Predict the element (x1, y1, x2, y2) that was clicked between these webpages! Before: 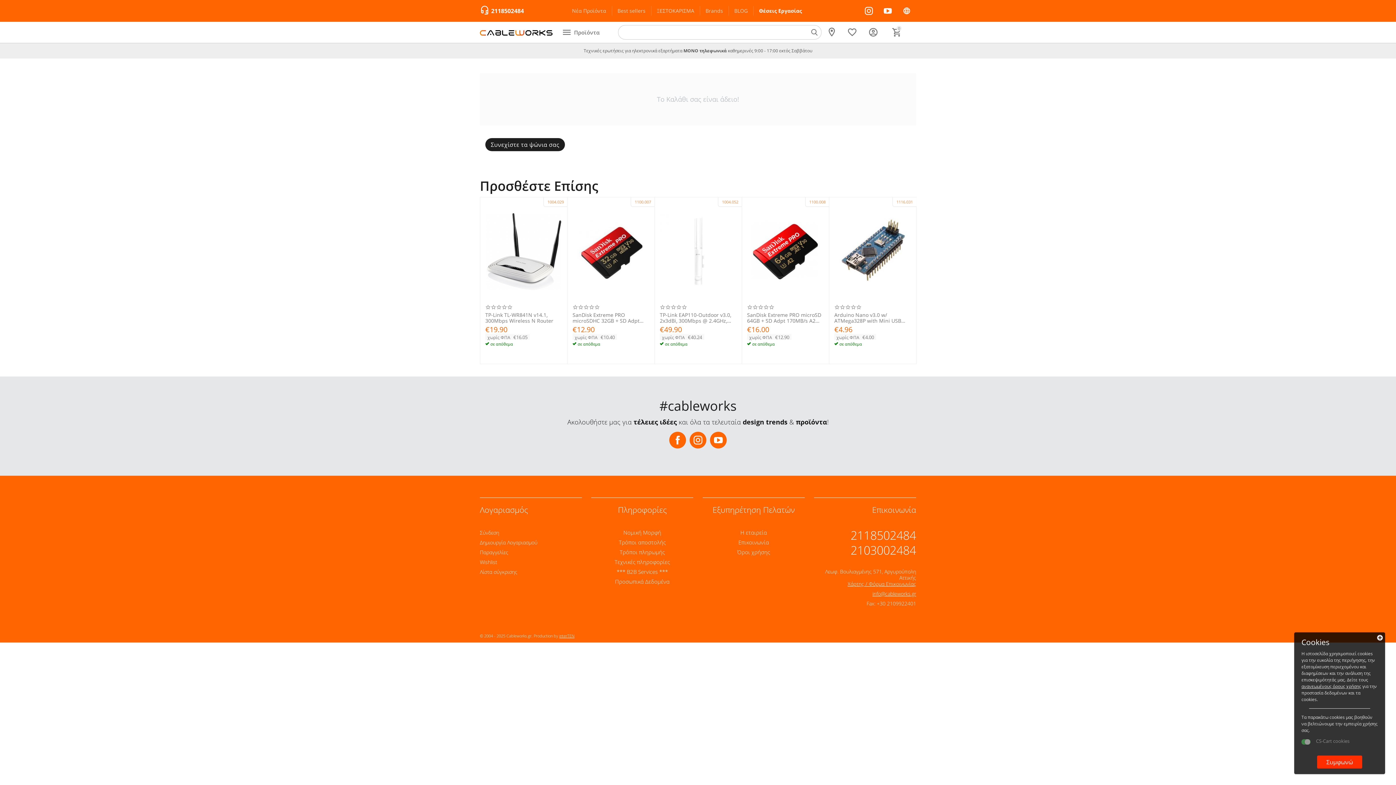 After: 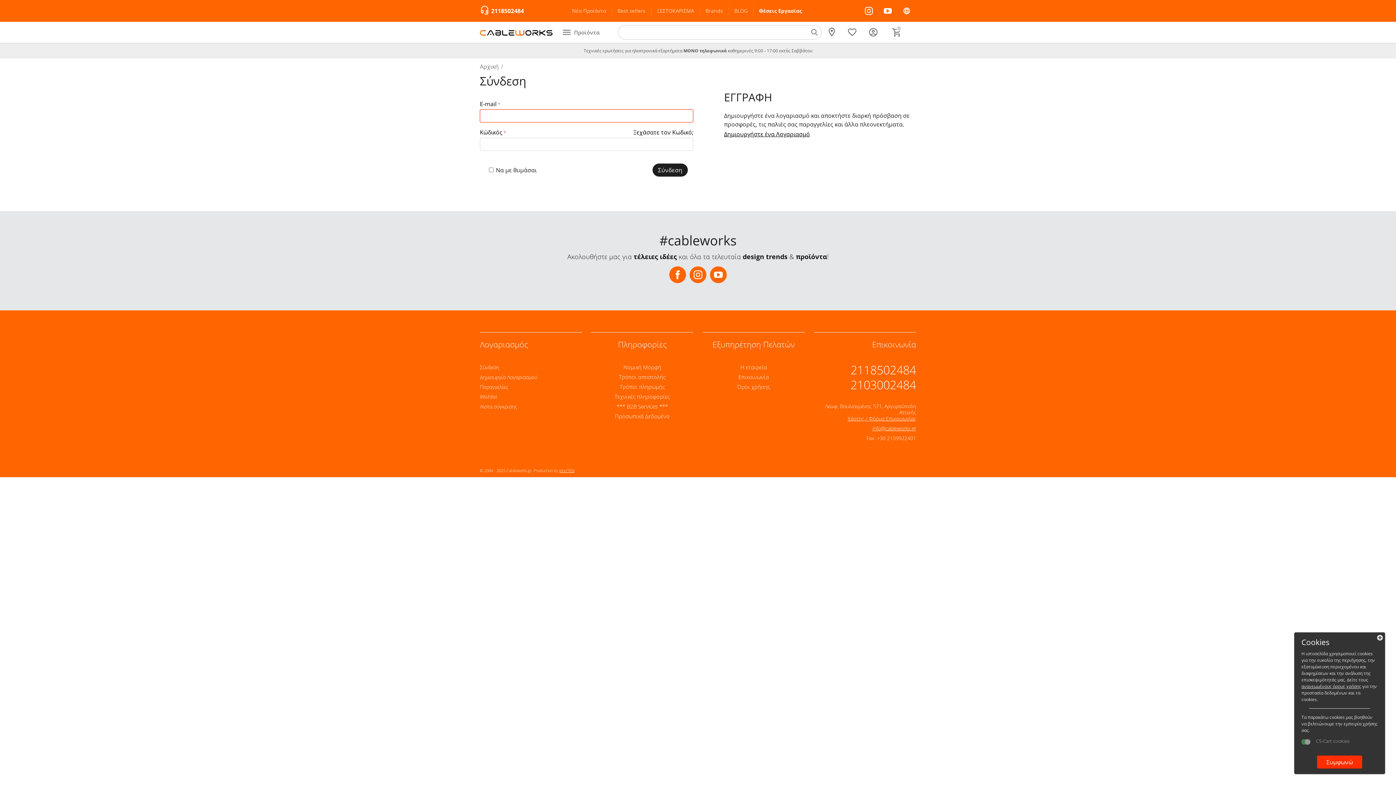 Action: bbox: (480, 529, 499, 536) label: Σύνδεση